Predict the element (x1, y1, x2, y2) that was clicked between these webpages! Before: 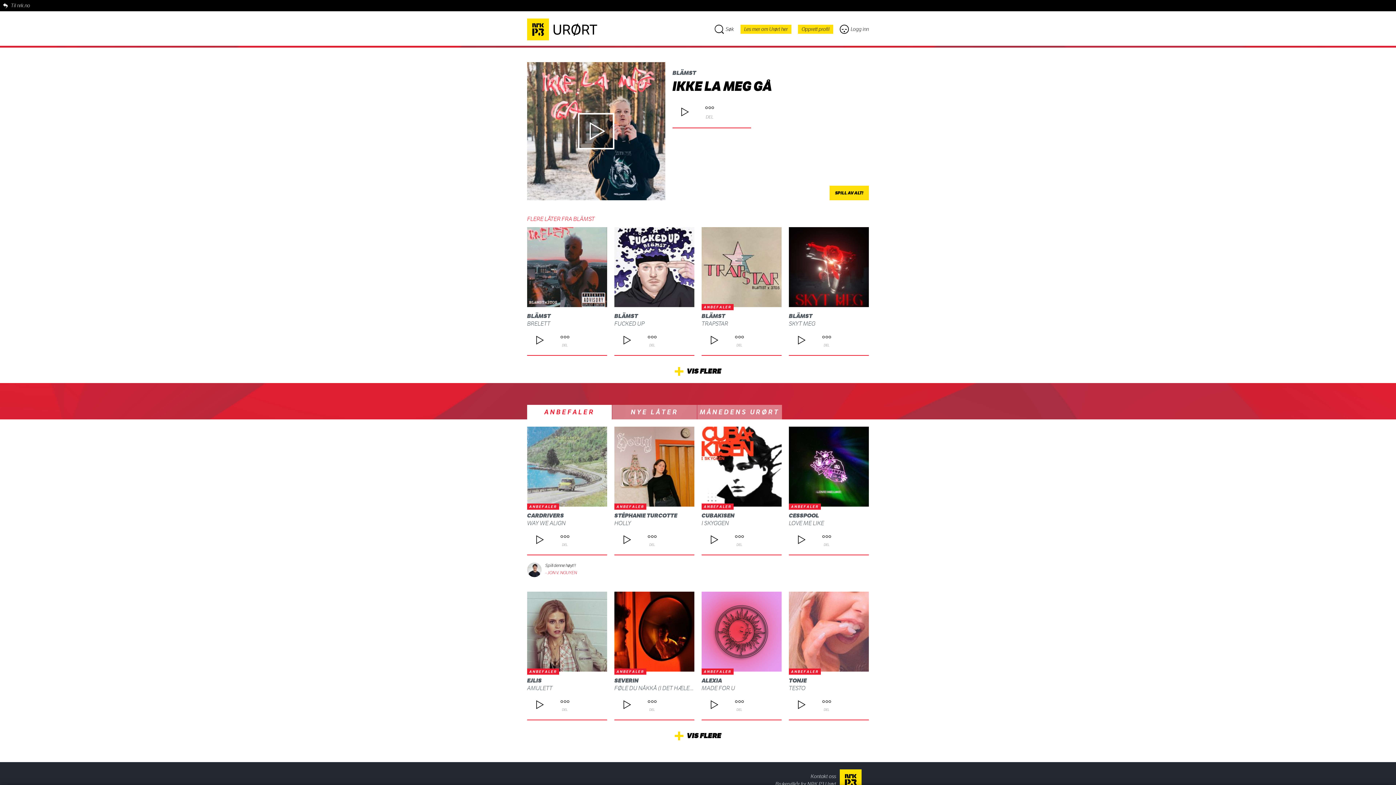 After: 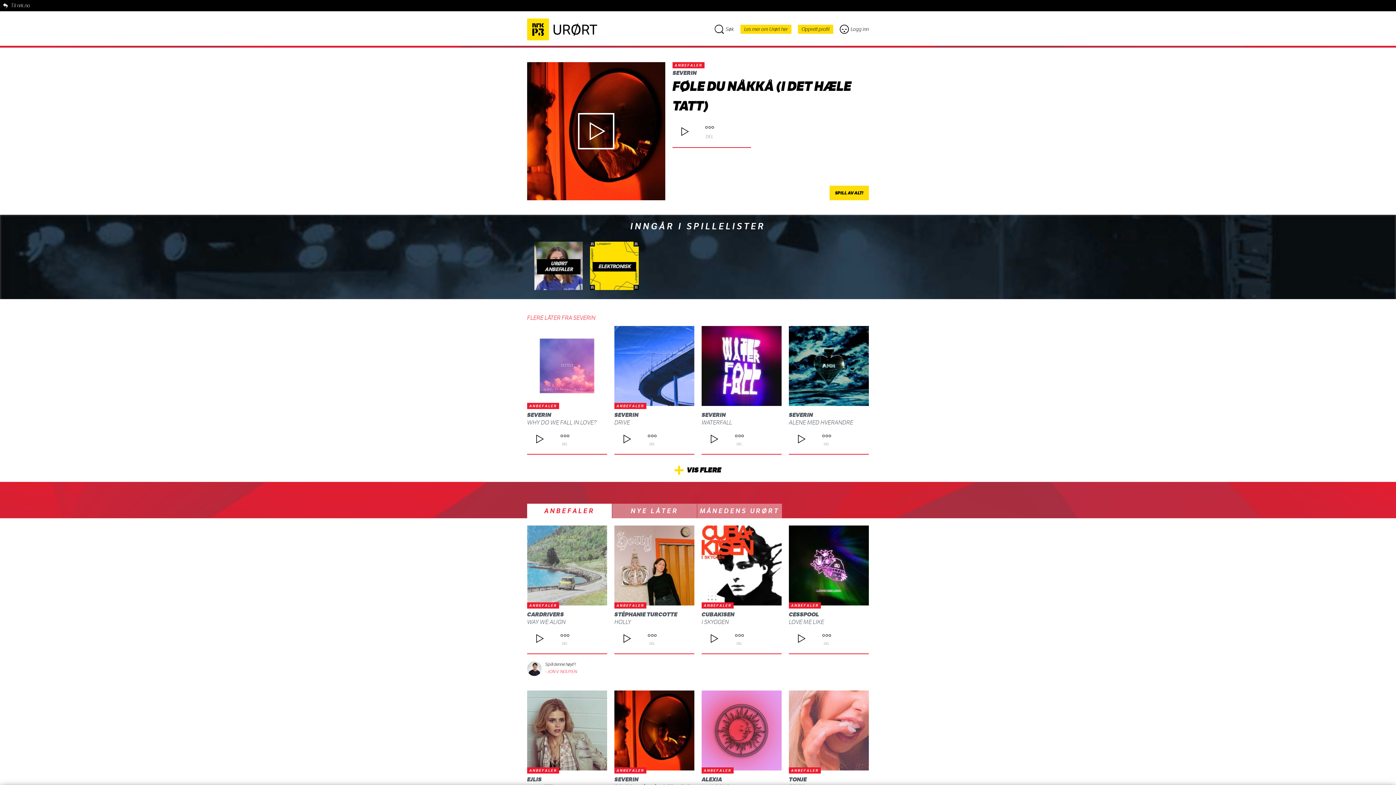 Action: bbox: (614, 685, 704, 692) label: FØLE DU NÅKKÅ (I DET HÆLE TATT)